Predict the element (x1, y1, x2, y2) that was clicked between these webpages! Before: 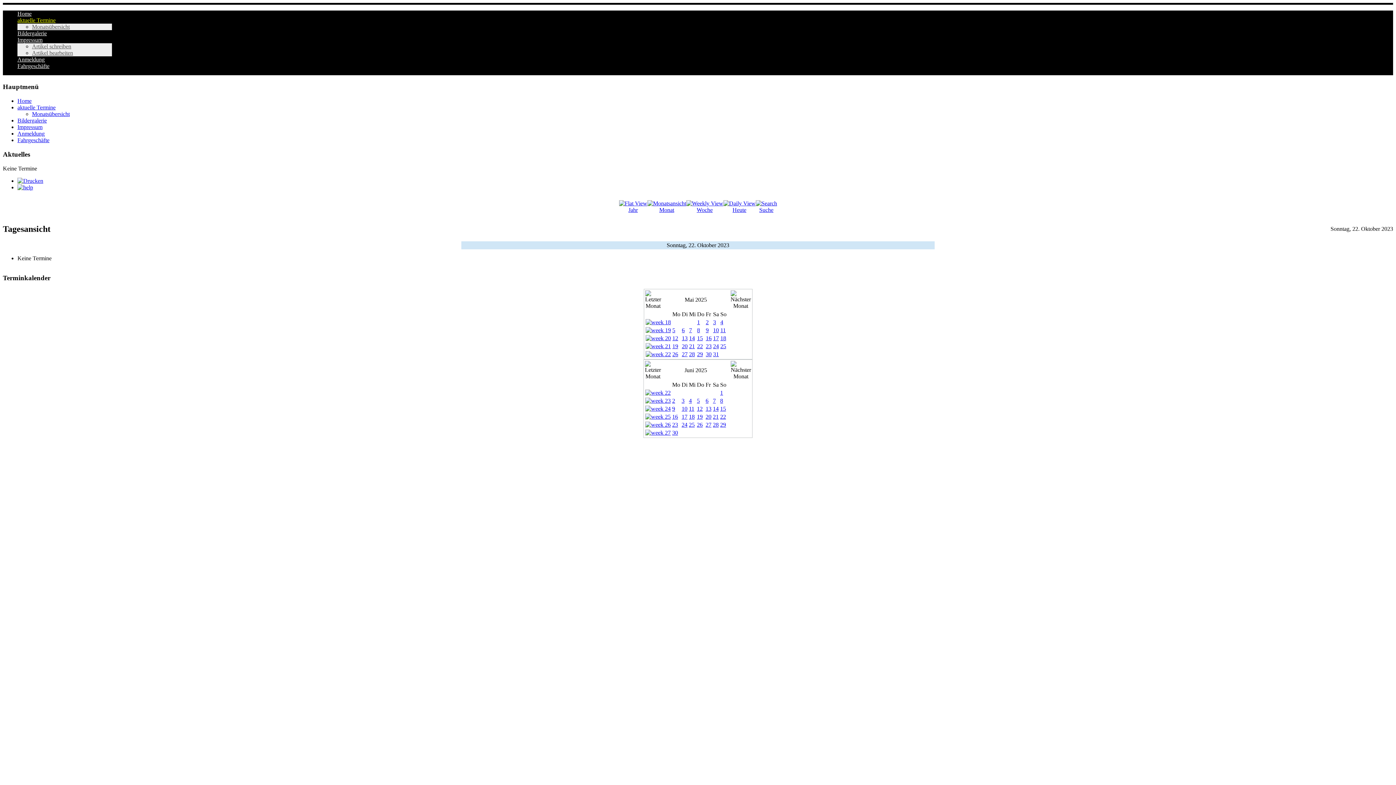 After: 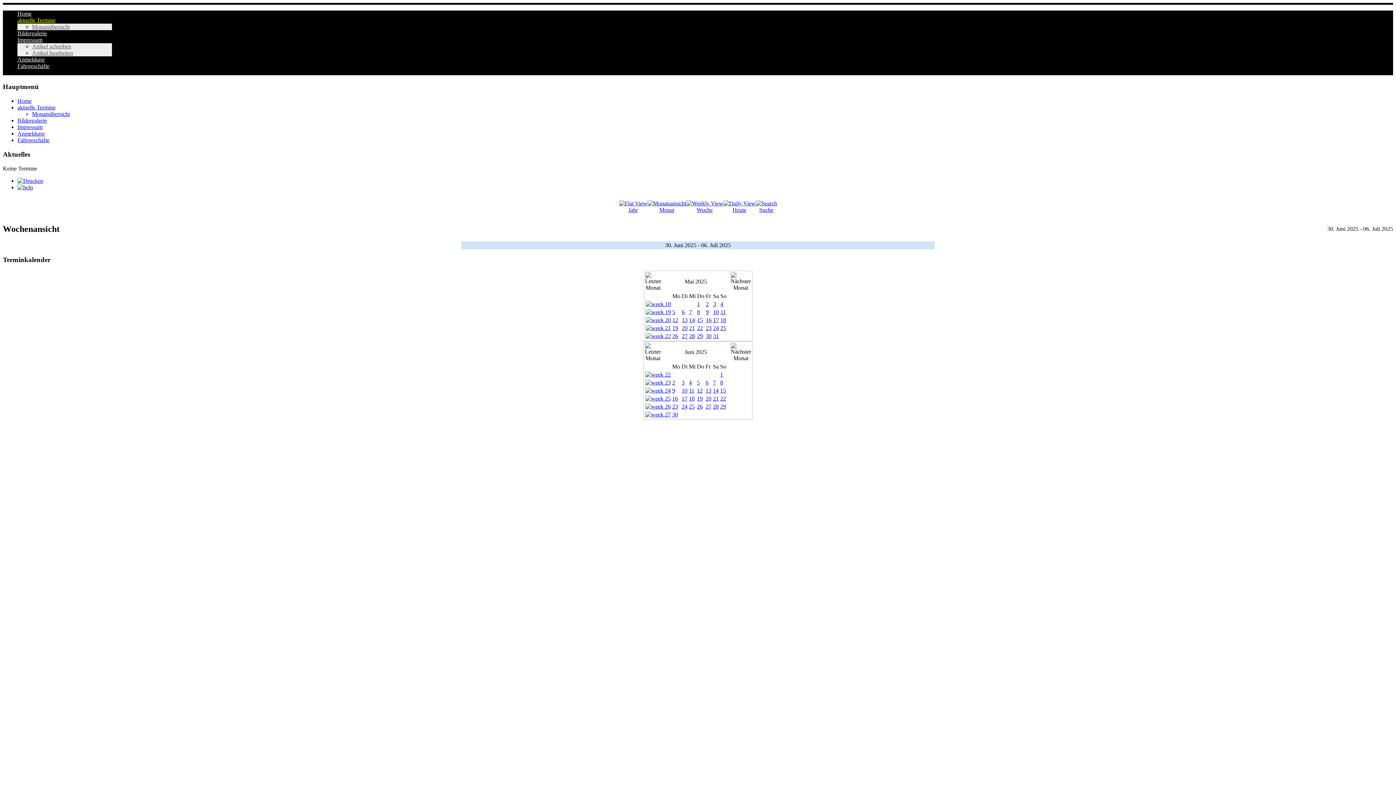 Action: bbox: (645, 429, 670, 436)